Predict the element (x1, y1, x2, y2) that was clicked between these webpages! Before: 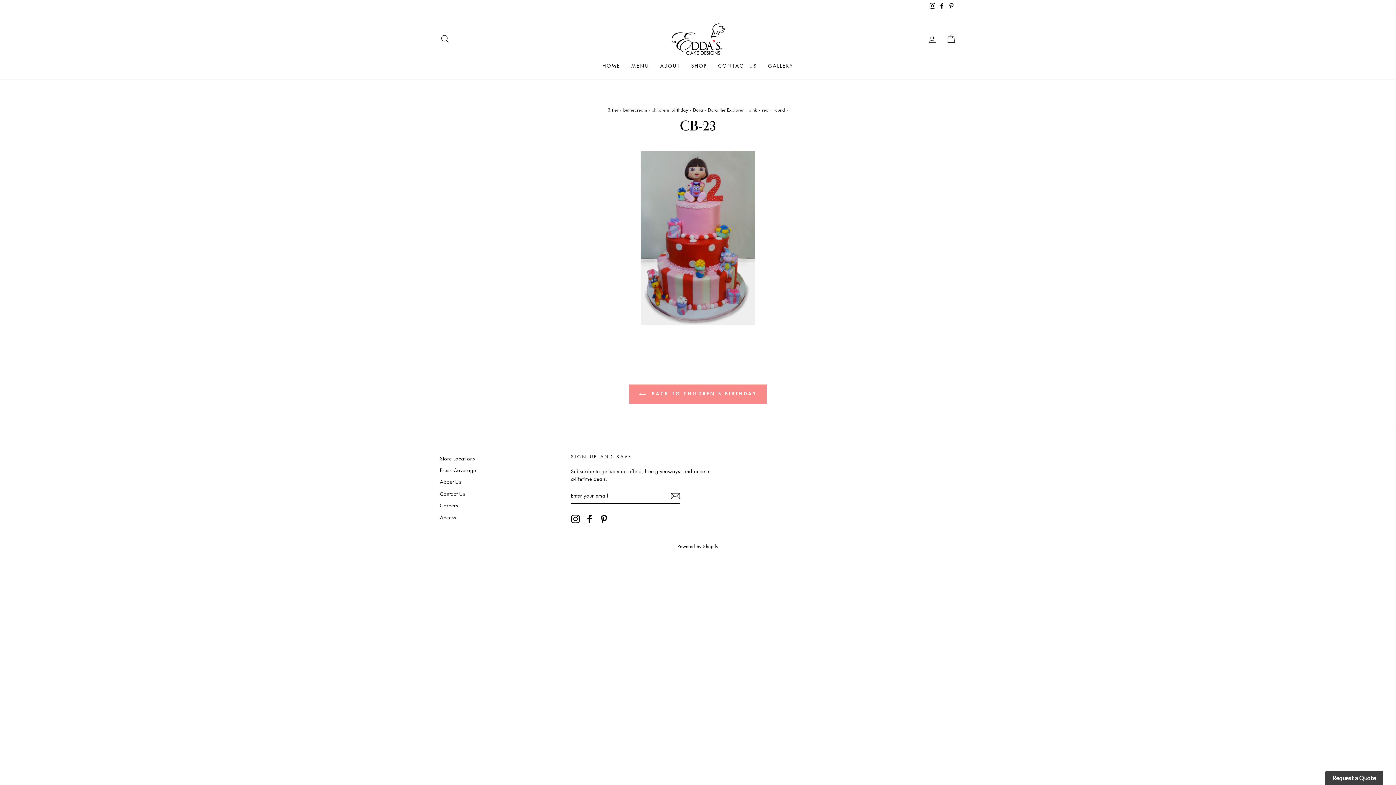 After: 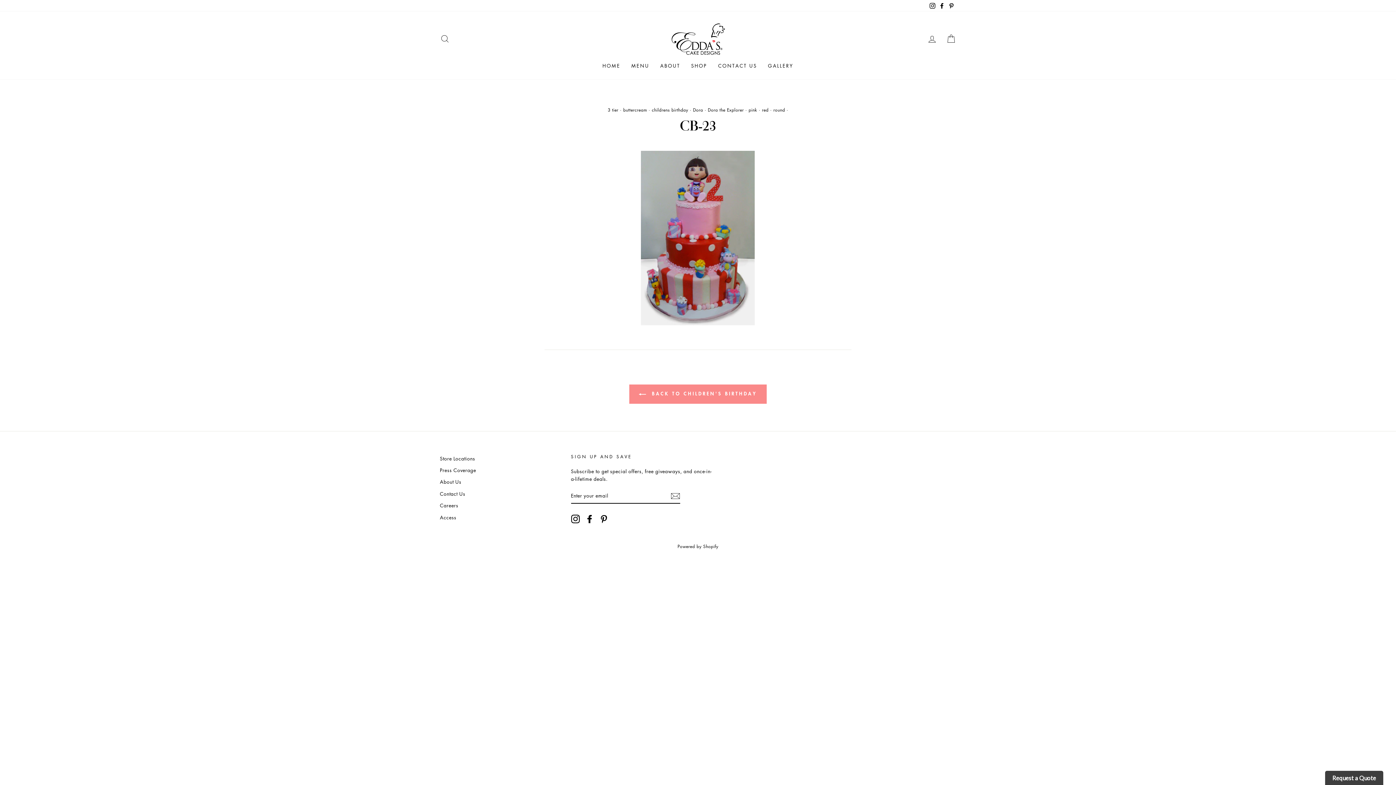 Action: label: Instagram bbox: (928, 0, 937, 11)